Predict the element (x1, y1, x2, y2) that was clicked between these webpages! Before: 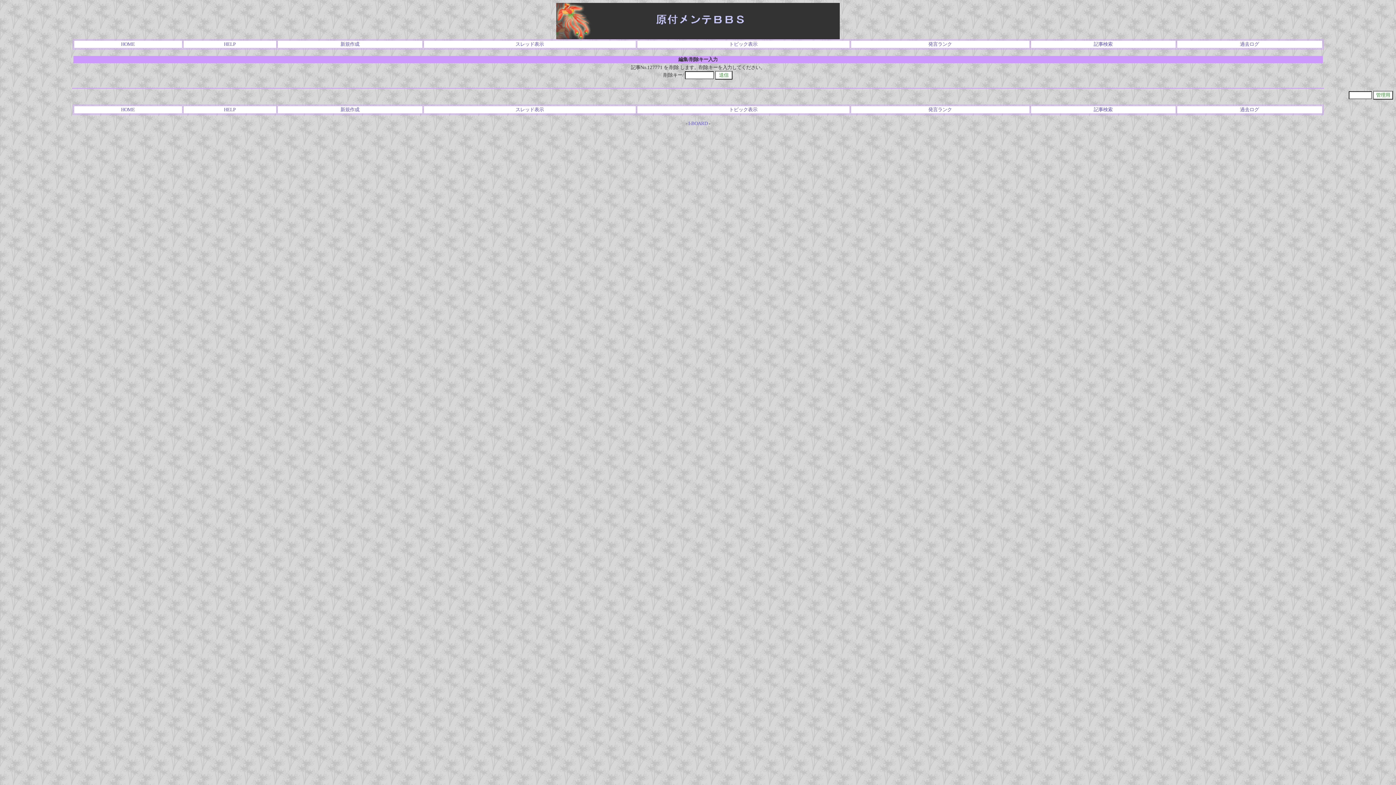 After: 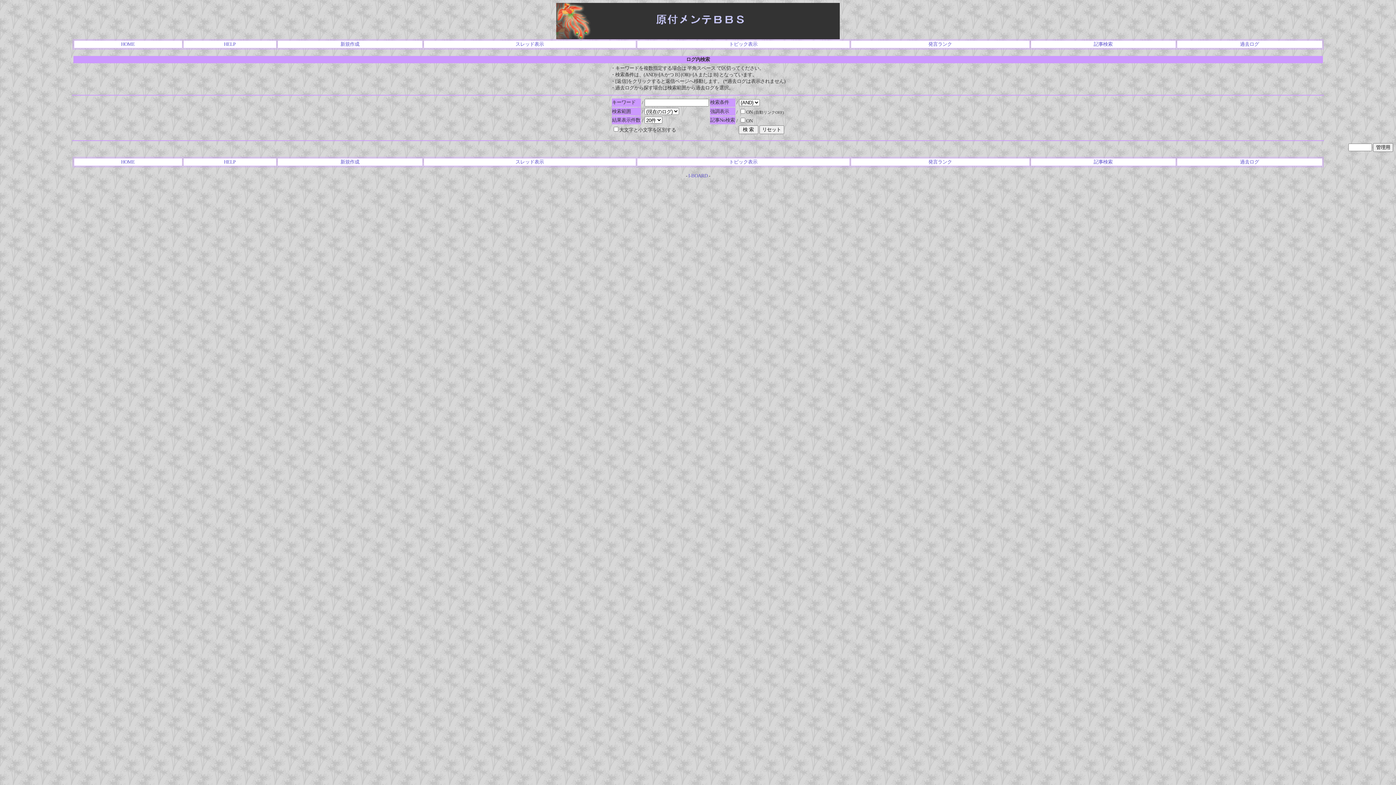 Action: bbox: (1094, 41, 1112, 46) label: 記事検索